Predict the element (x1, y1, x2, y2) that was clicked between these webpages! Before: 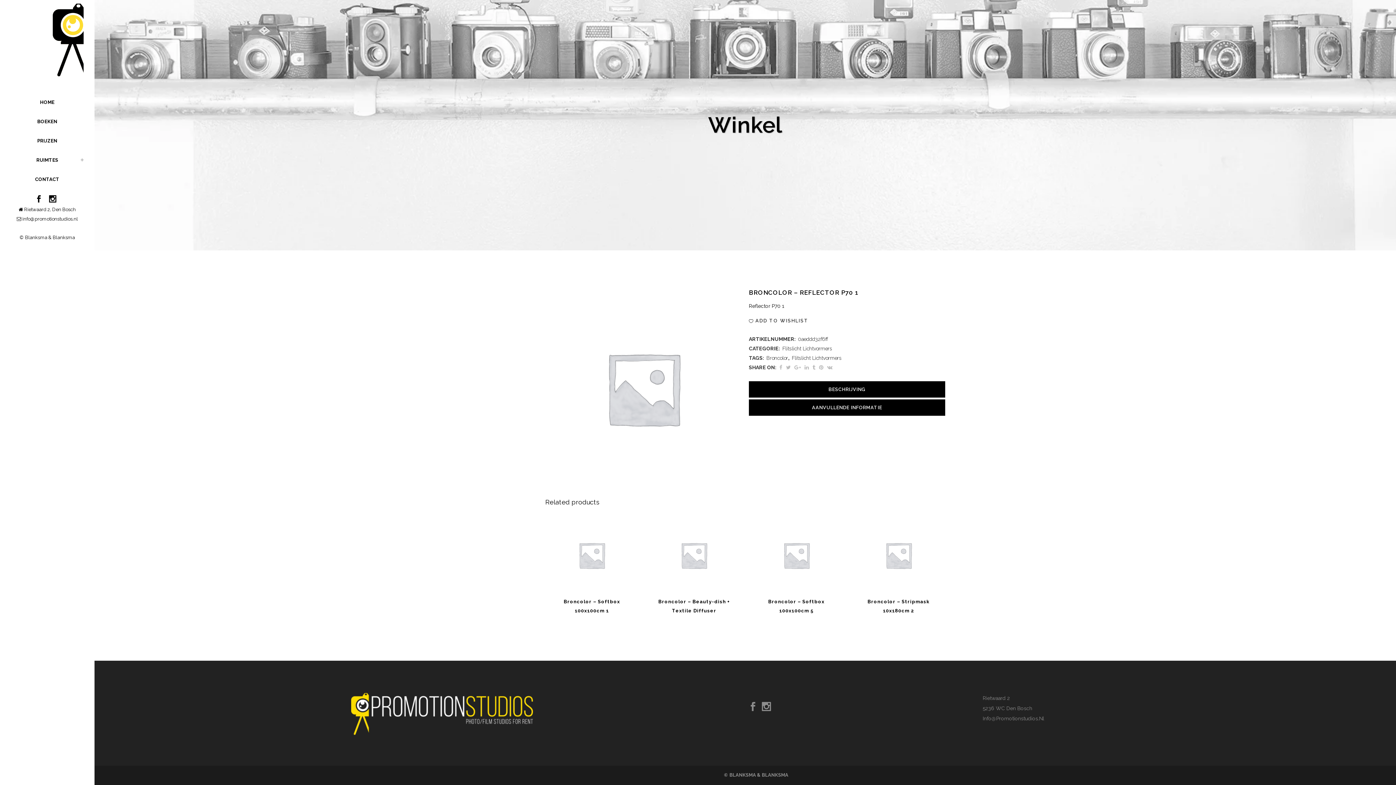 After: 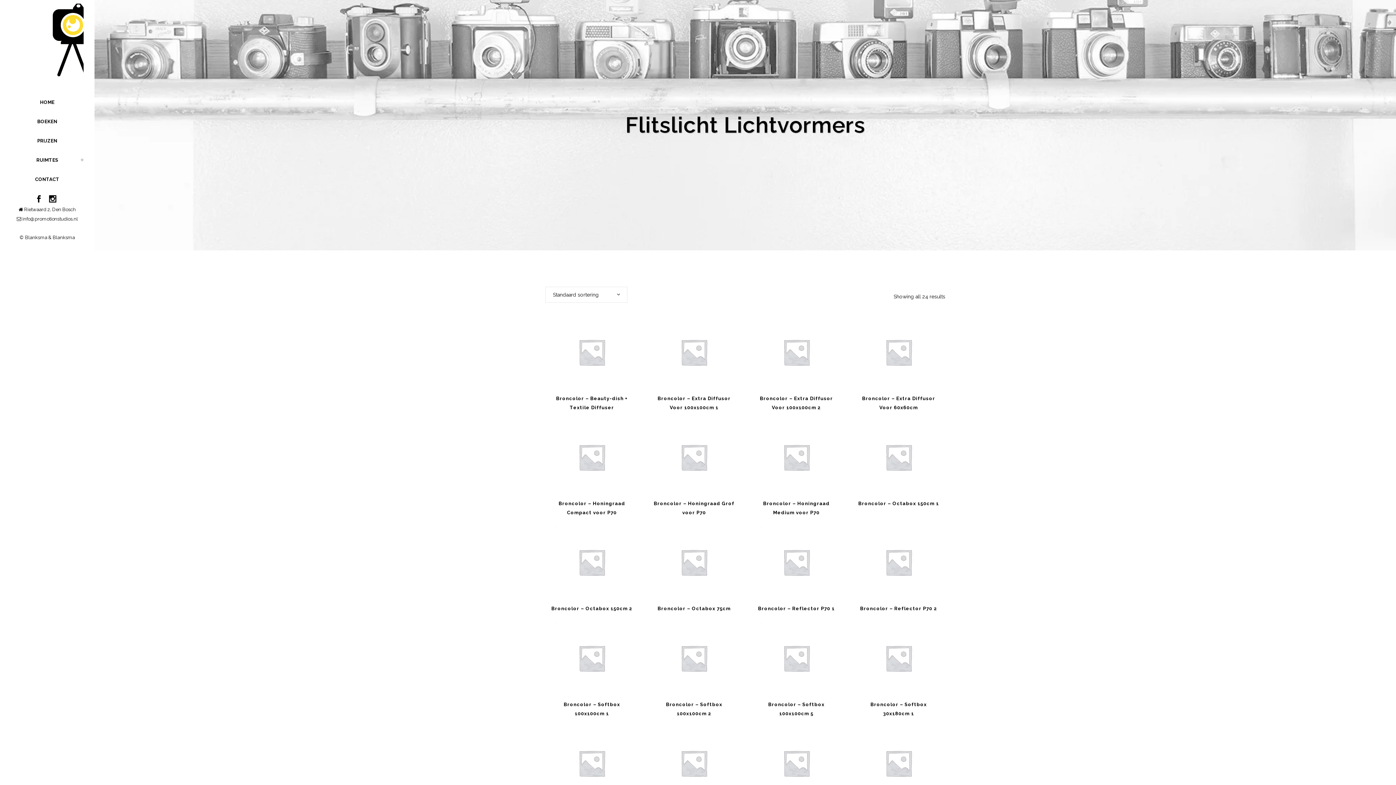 Action: bbox: (792, 355, 841, 361) label: Flitslicht Lichtvormers